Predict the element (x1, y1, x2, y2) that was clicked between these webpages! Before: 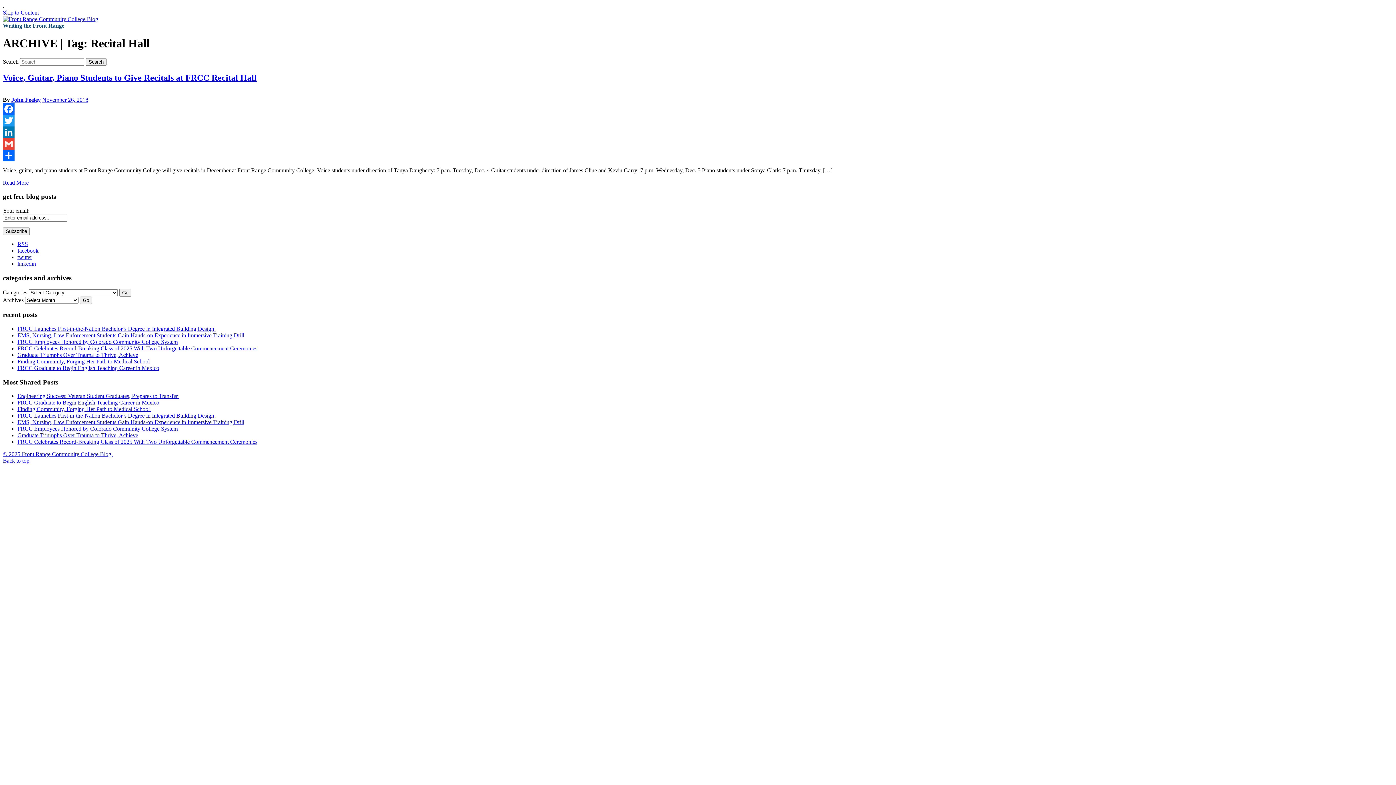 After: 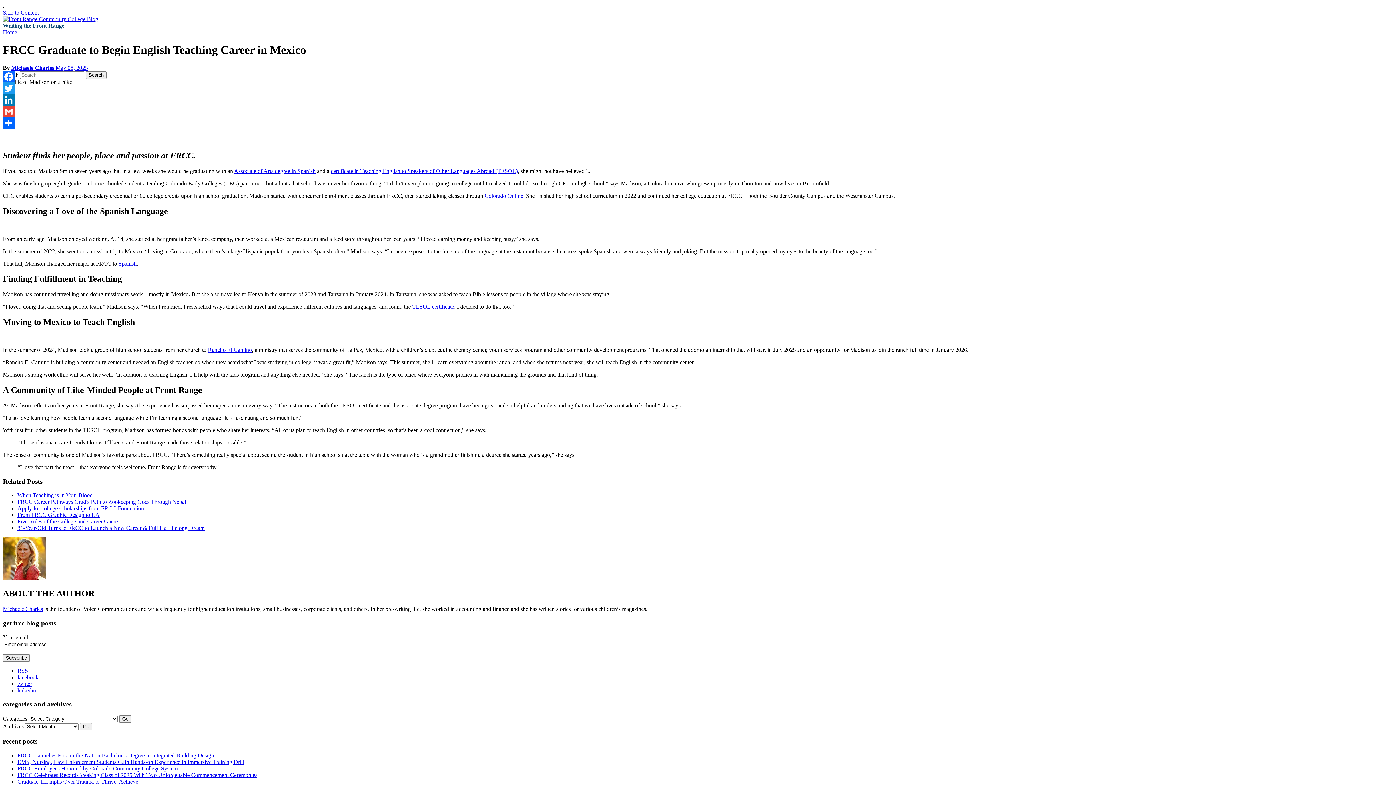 Action: bbox: (17, 399, 159, 405) label: FRCC Graduate to Begin English Teaching Career in Mexico